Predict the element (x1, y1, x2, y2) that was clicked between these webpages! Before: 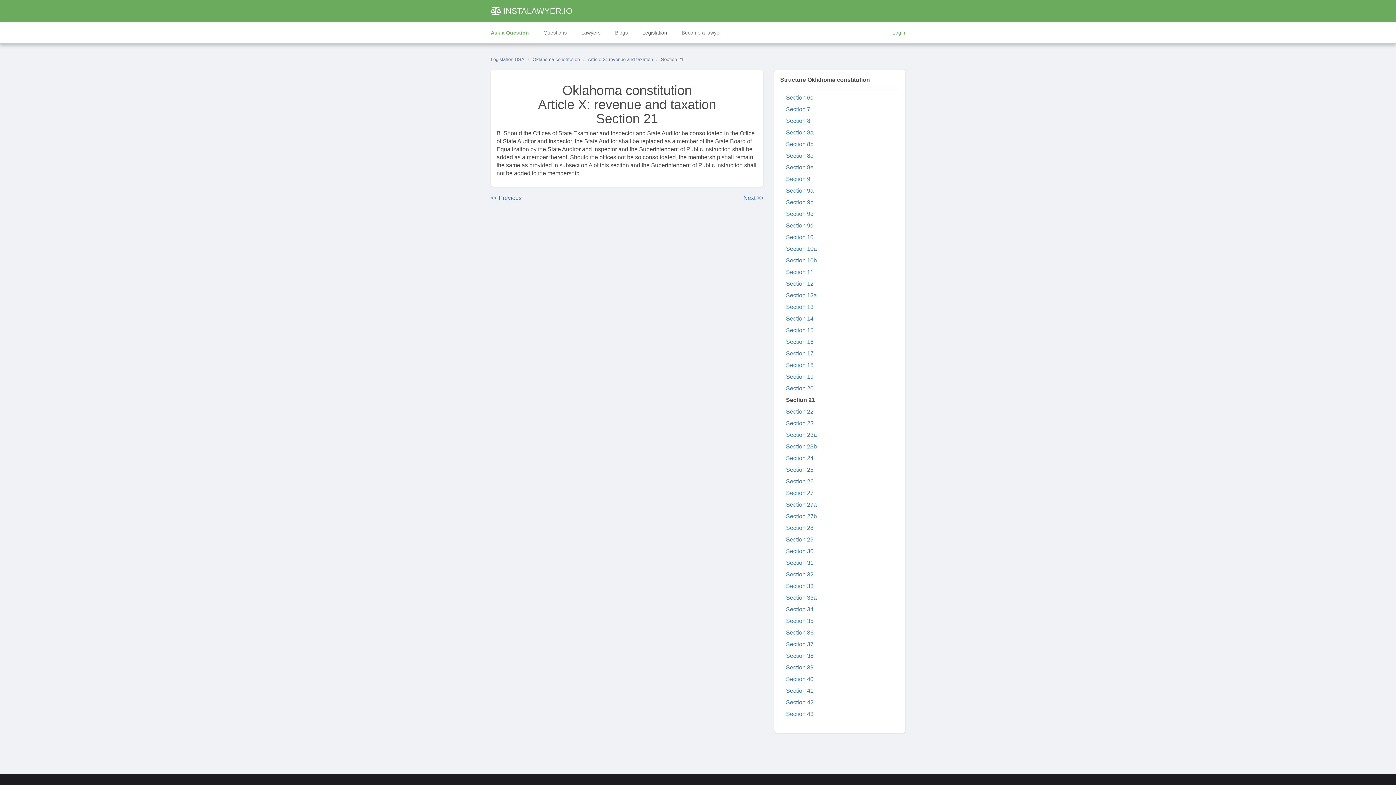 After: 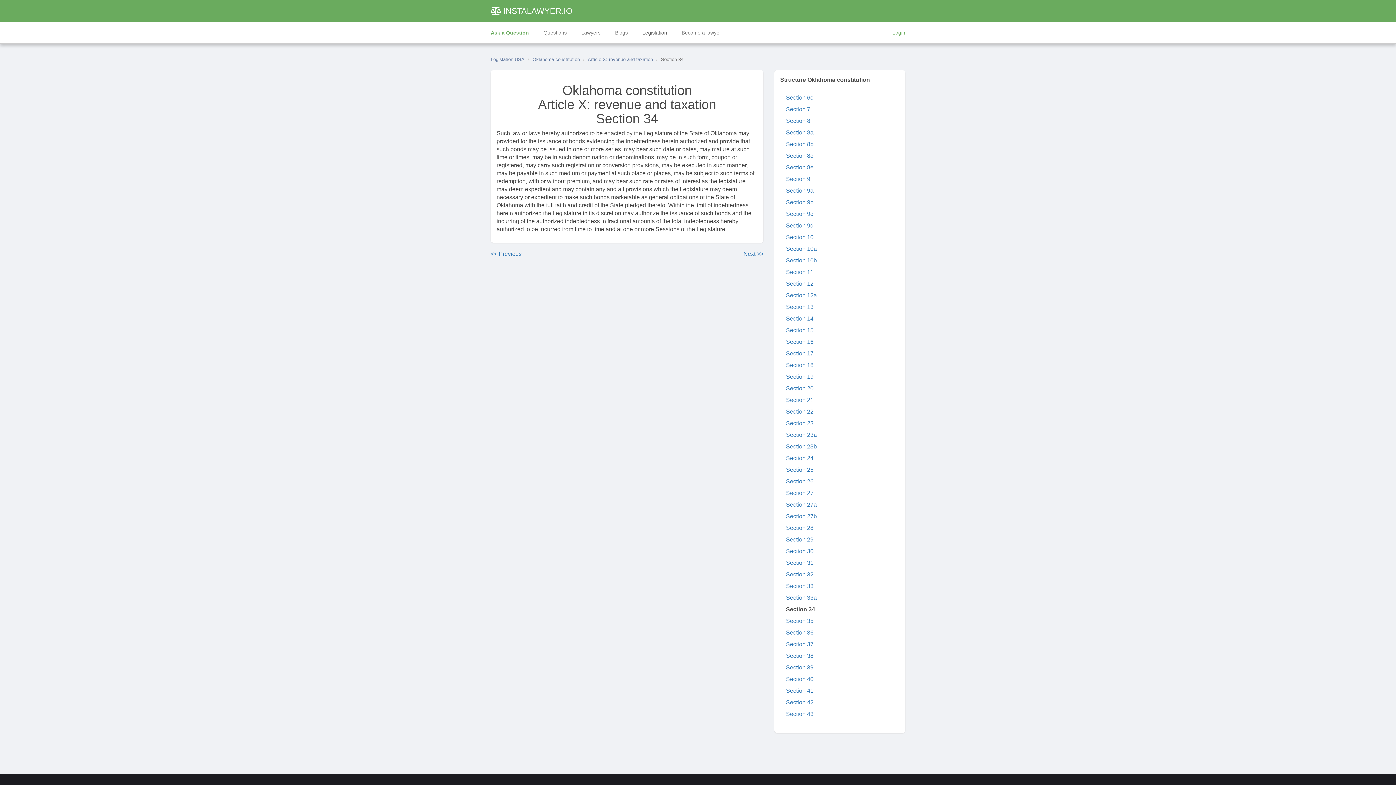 Action: label: Section 34 bbox: (786, 606, 813, 612)